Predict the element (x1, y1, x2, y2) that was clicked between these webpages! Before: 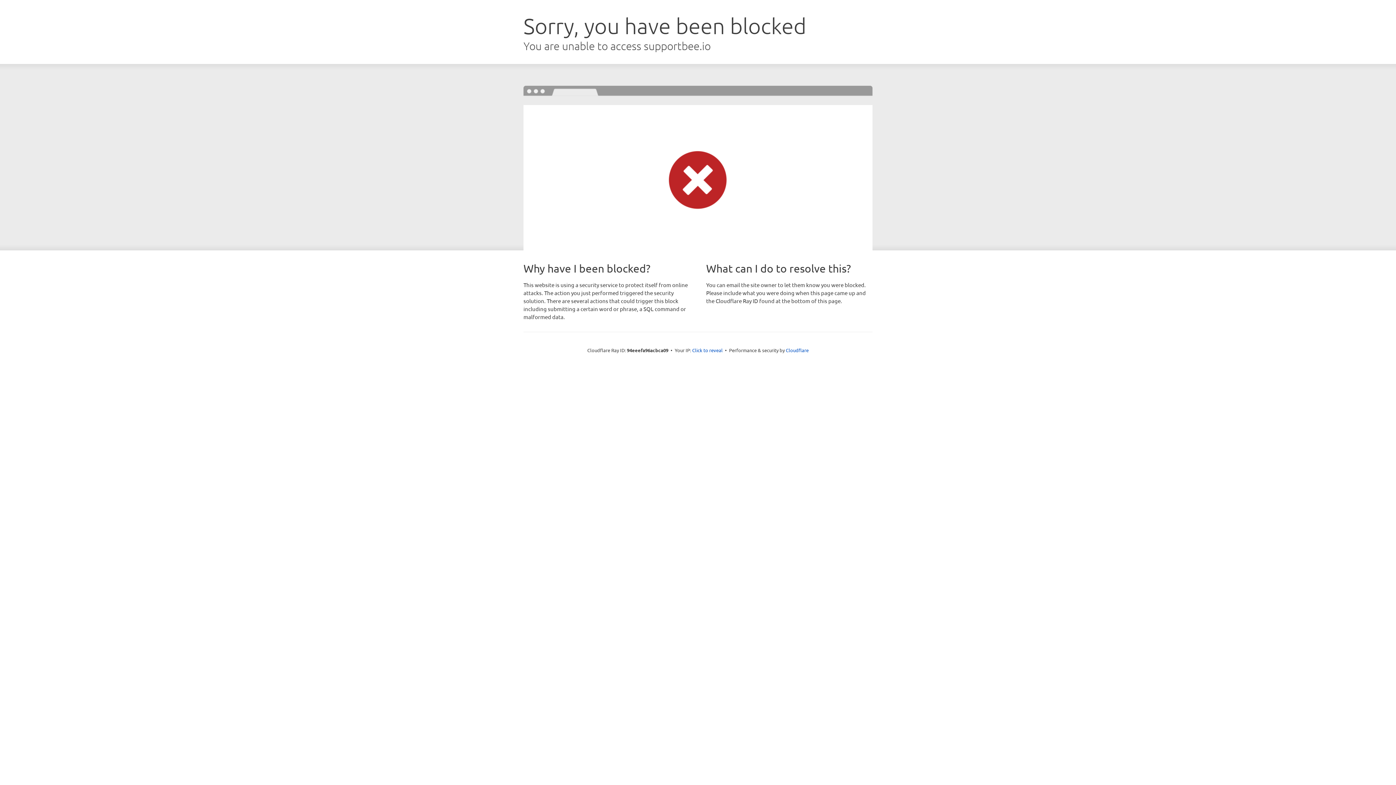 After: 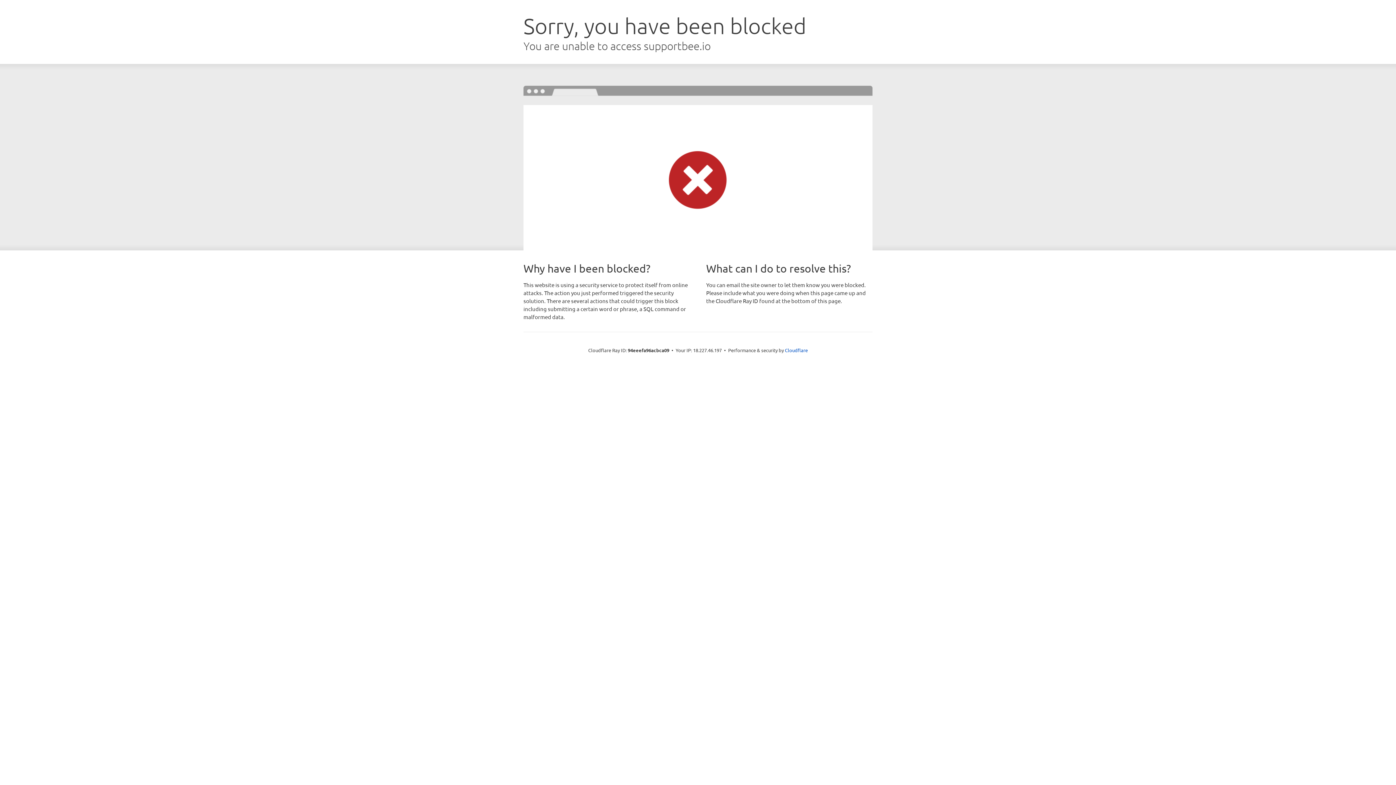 Action: bbox: (692, 346, 722, 353) label: Click to reveal